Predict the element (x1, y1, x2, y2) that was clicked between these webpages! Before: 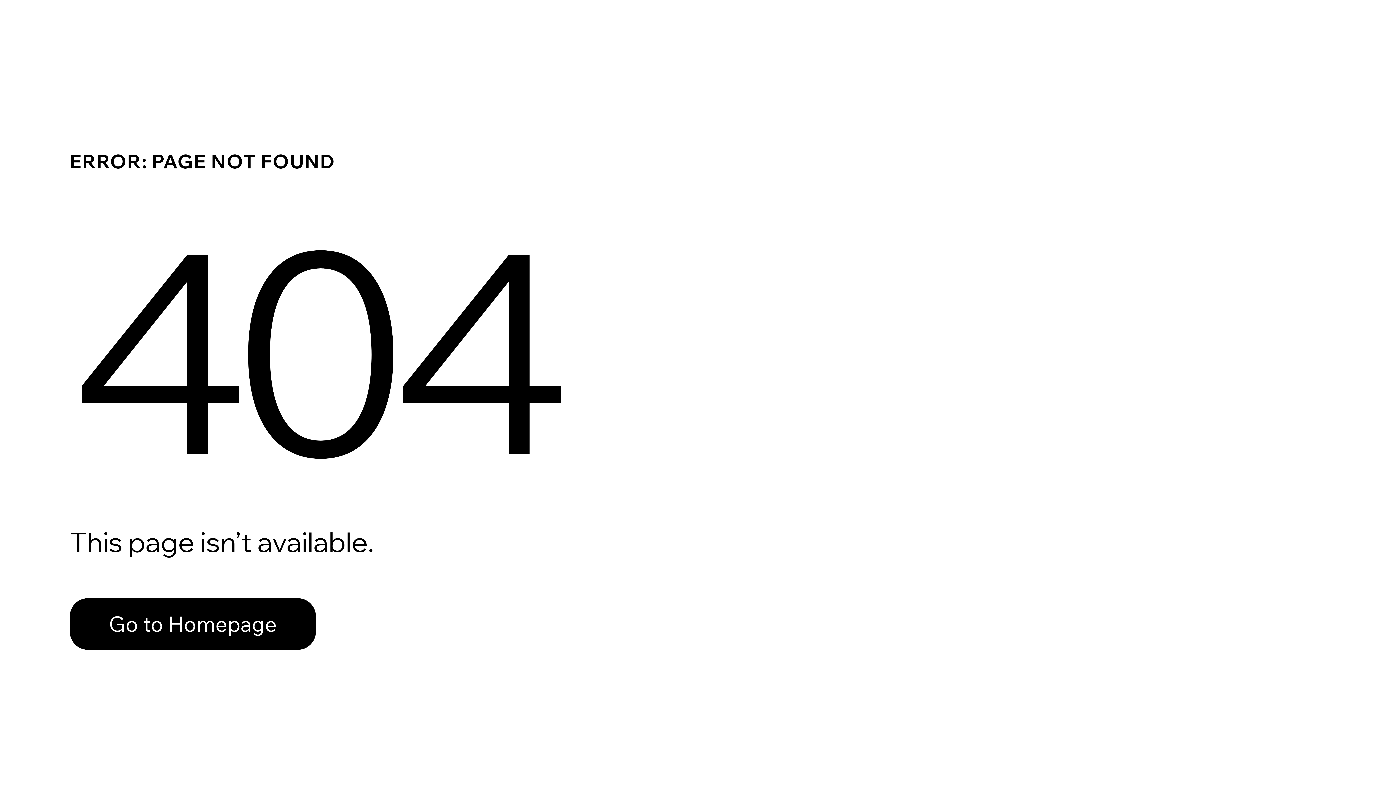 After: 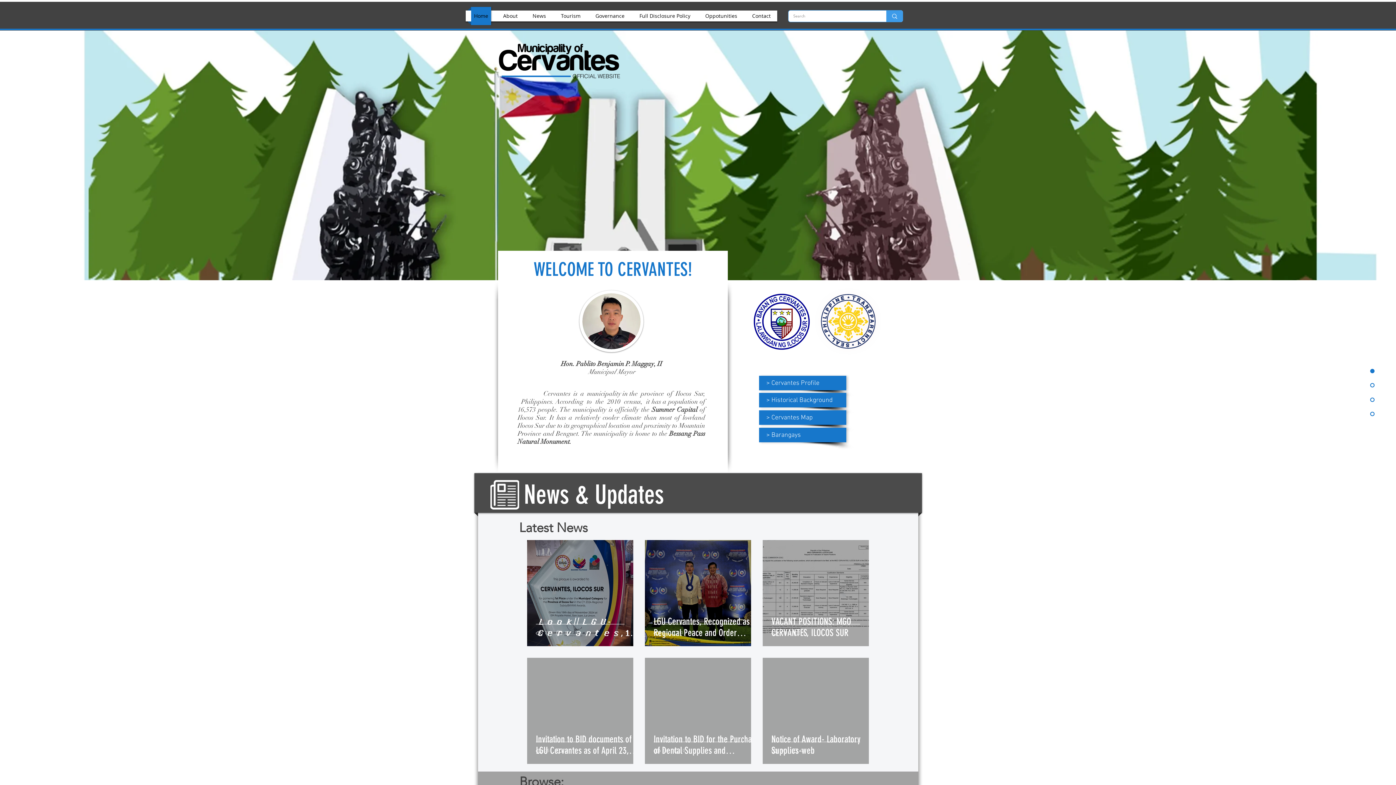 Action: bbox: (69, 582, 768, 659) label: Go to Homepage